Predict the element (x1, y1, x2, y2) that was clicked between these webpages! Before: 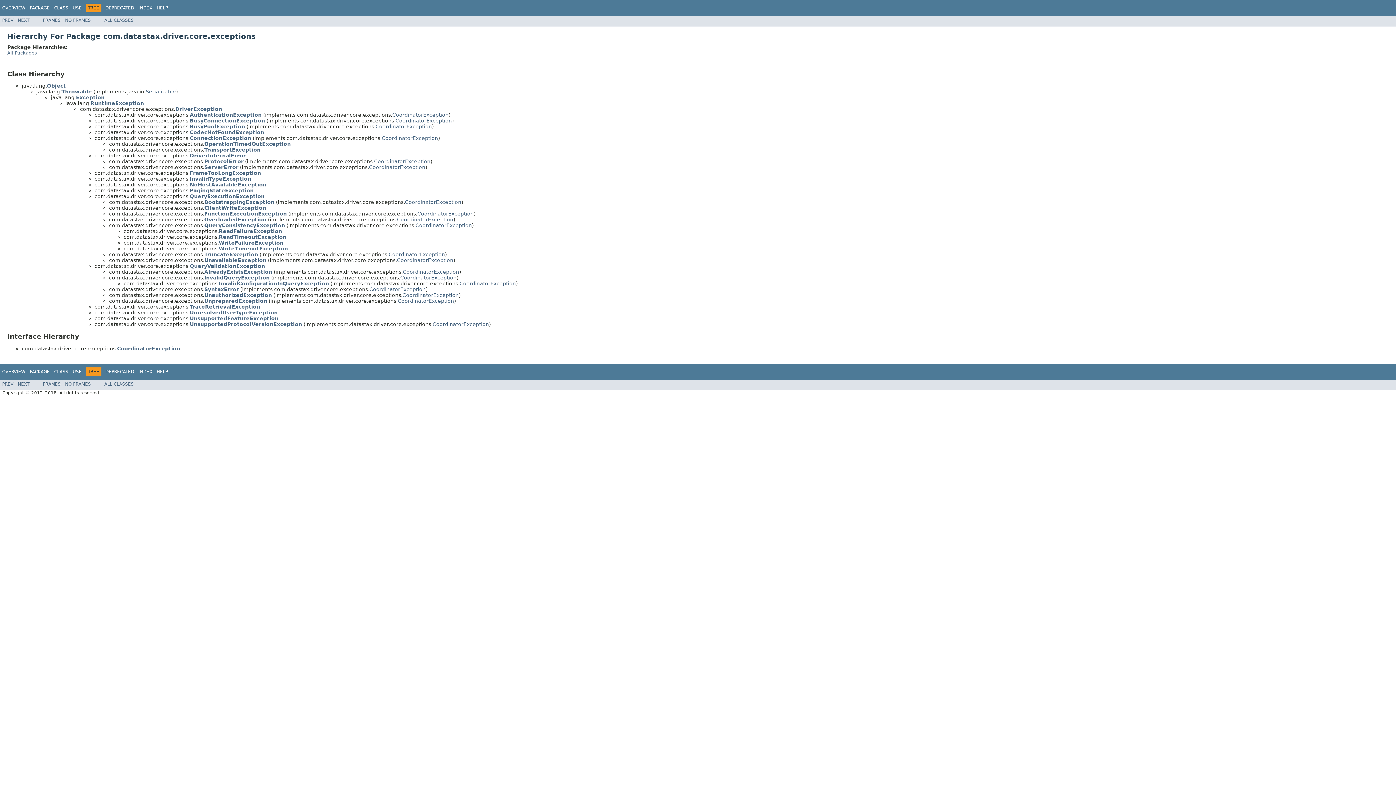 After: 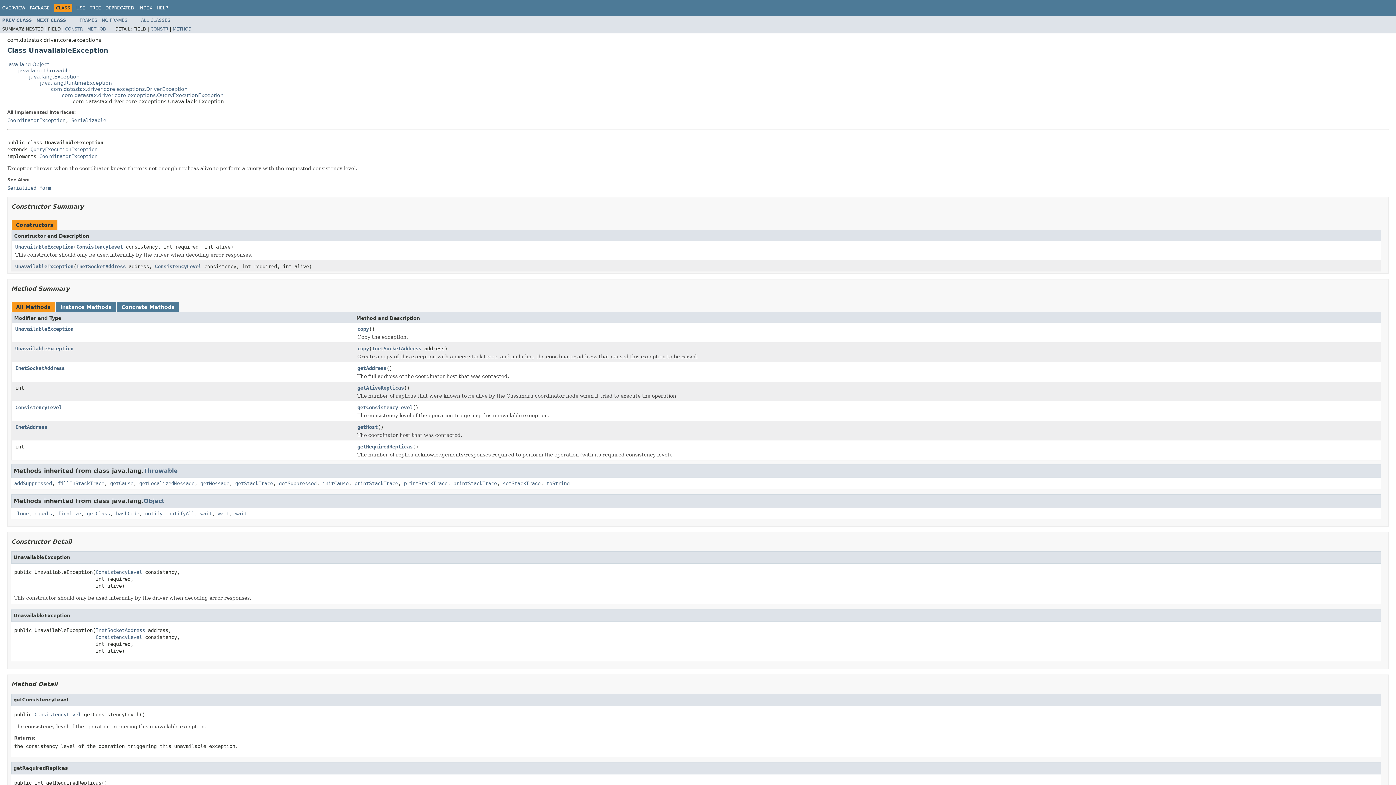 Action: label: UnavailableException bbox: (204, 257, 266, 263)